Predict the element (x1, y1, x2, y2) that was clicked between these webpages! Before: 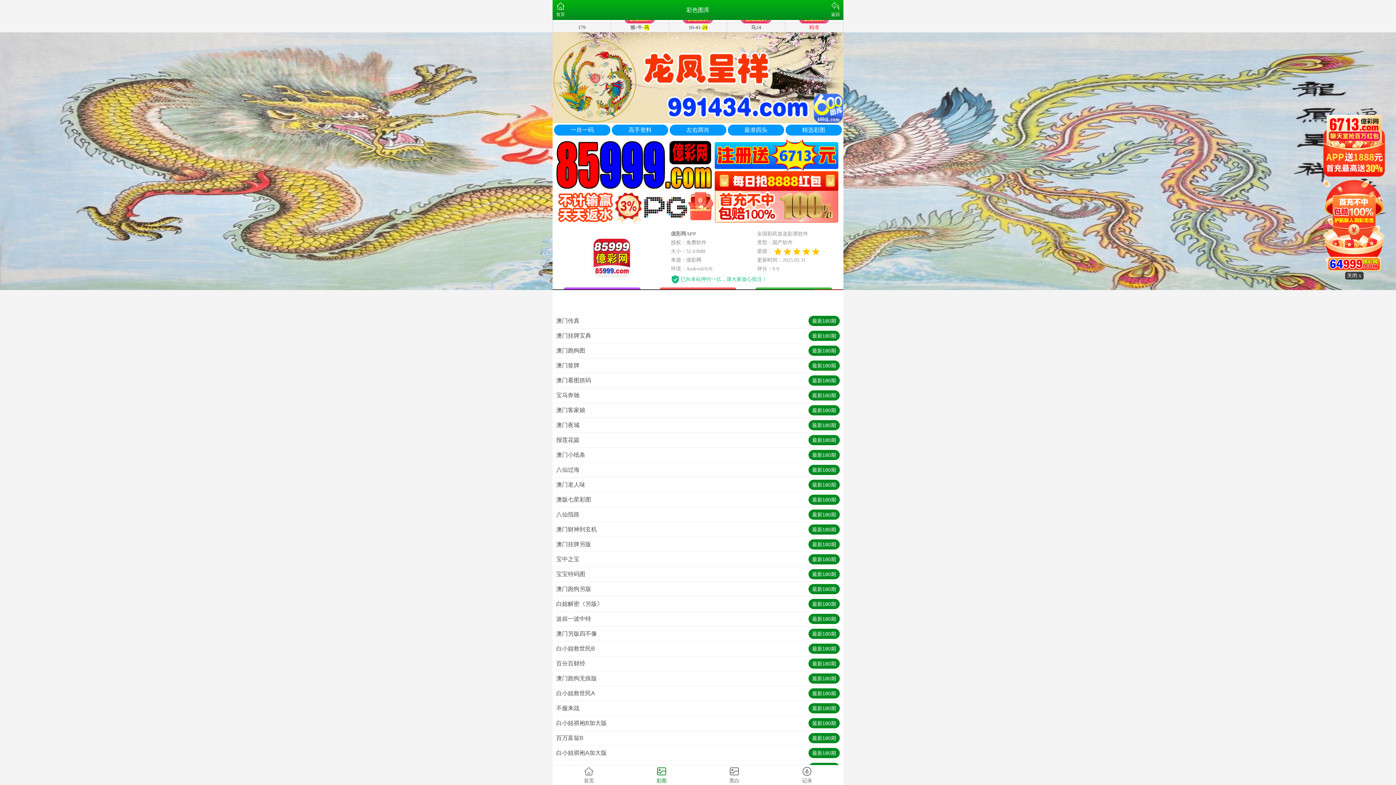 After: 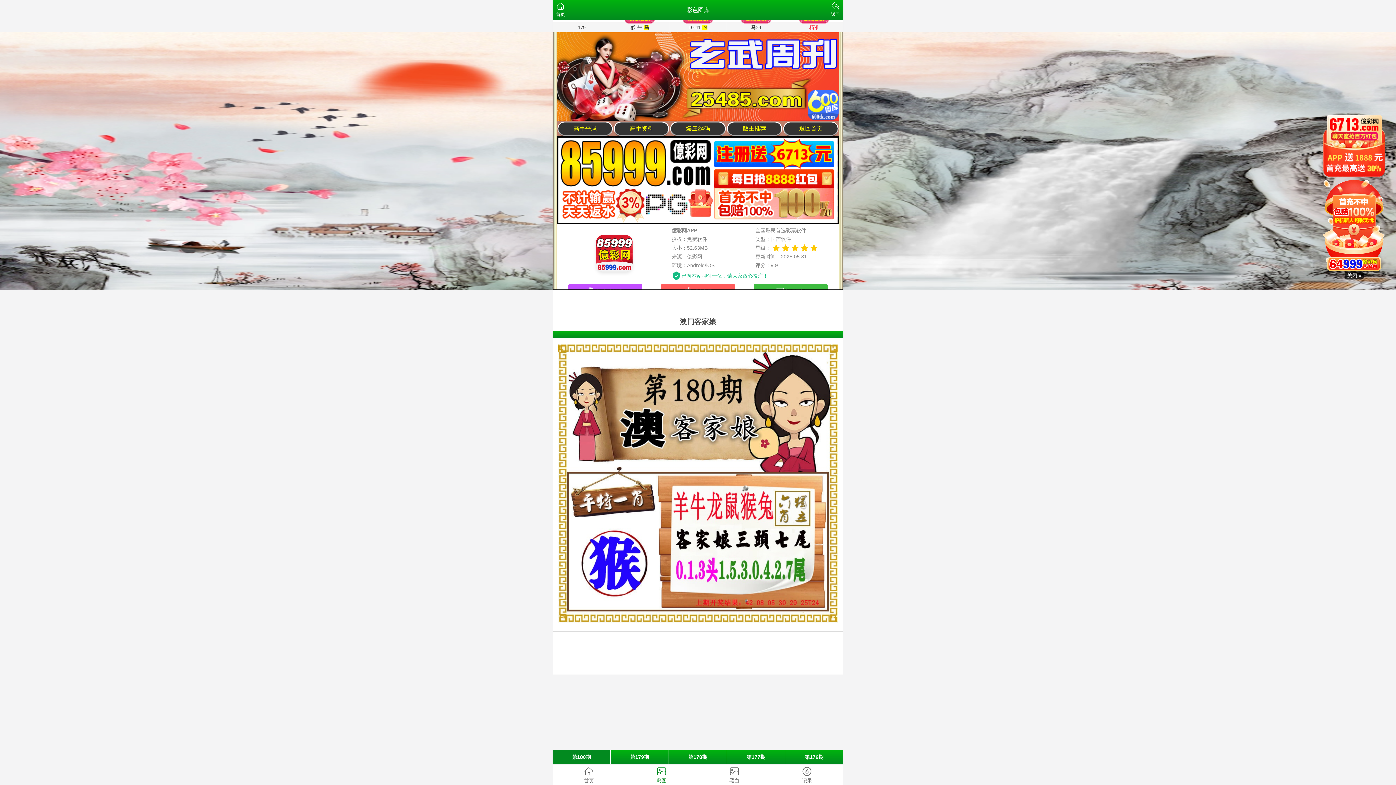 Action: bbox: (556, 403, 840, 417) label: 澳门客家娘
最新180期